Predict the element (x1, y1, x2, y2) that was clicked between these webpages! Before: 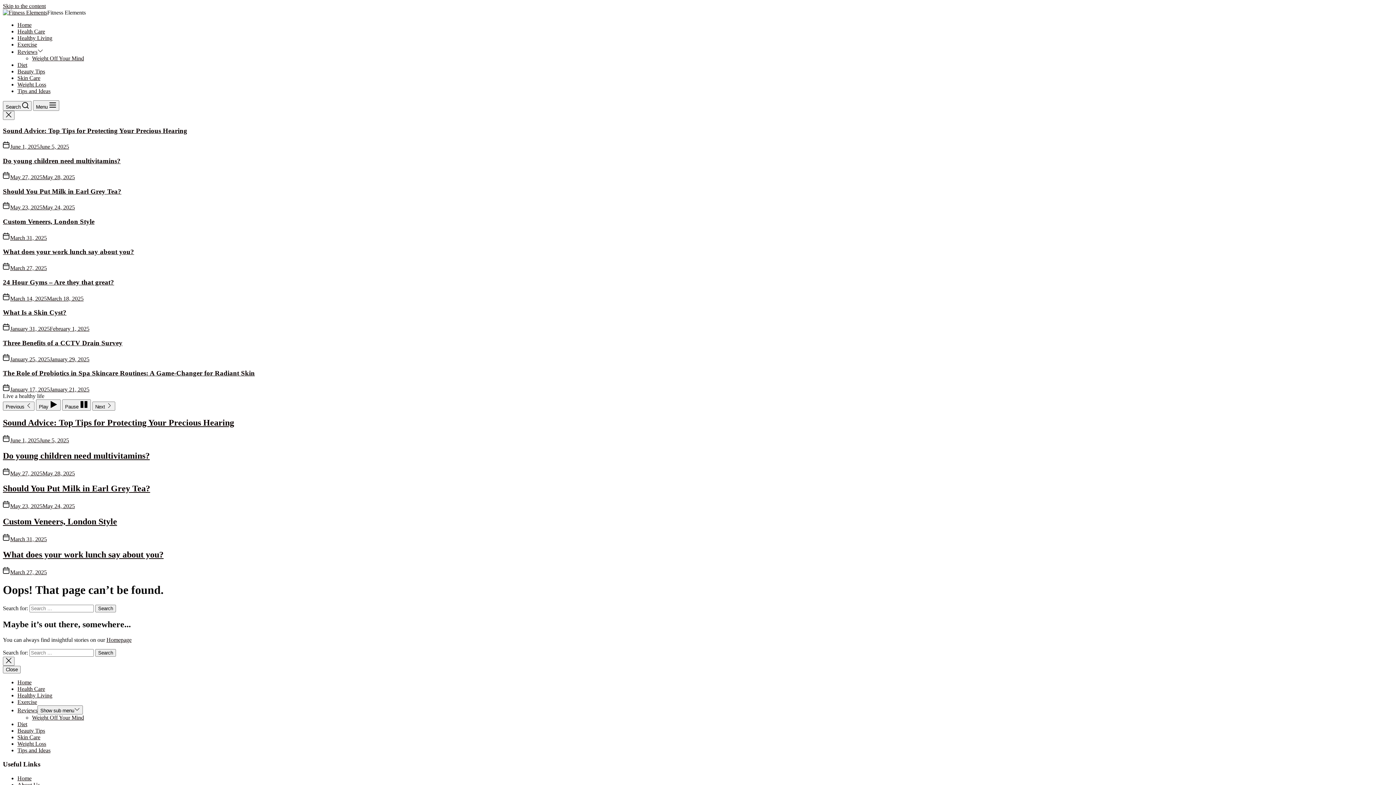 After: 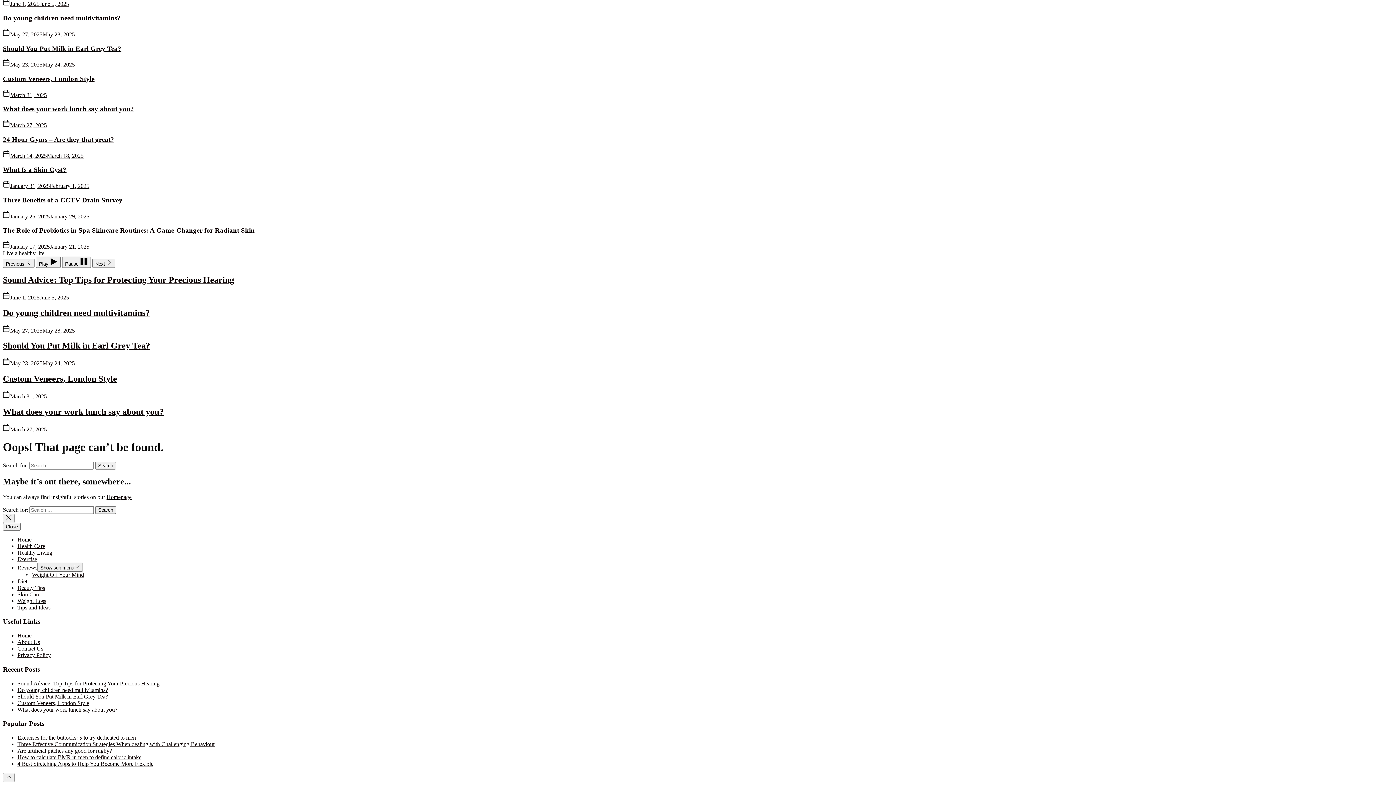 Action: bbox: (2, 2, 45, 9) label: Skip to the content